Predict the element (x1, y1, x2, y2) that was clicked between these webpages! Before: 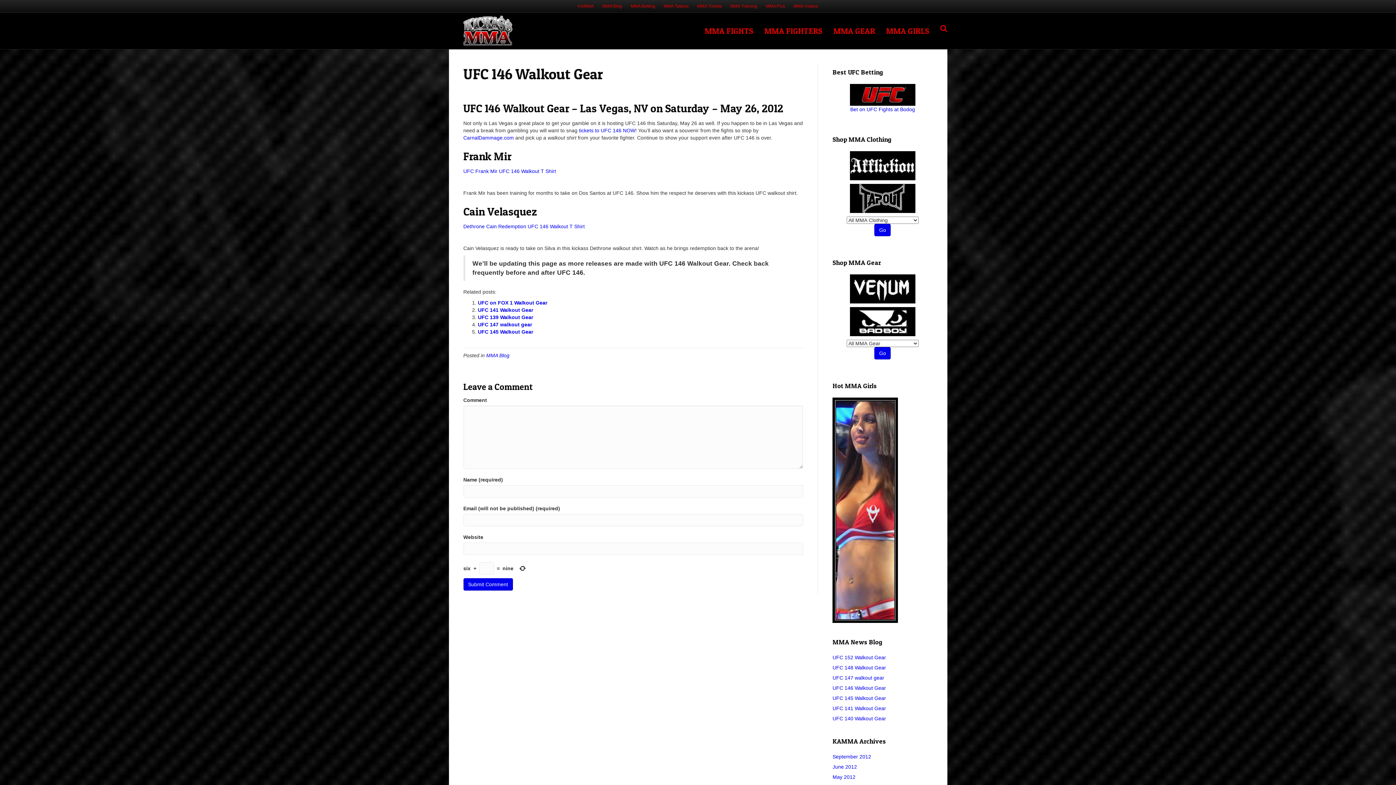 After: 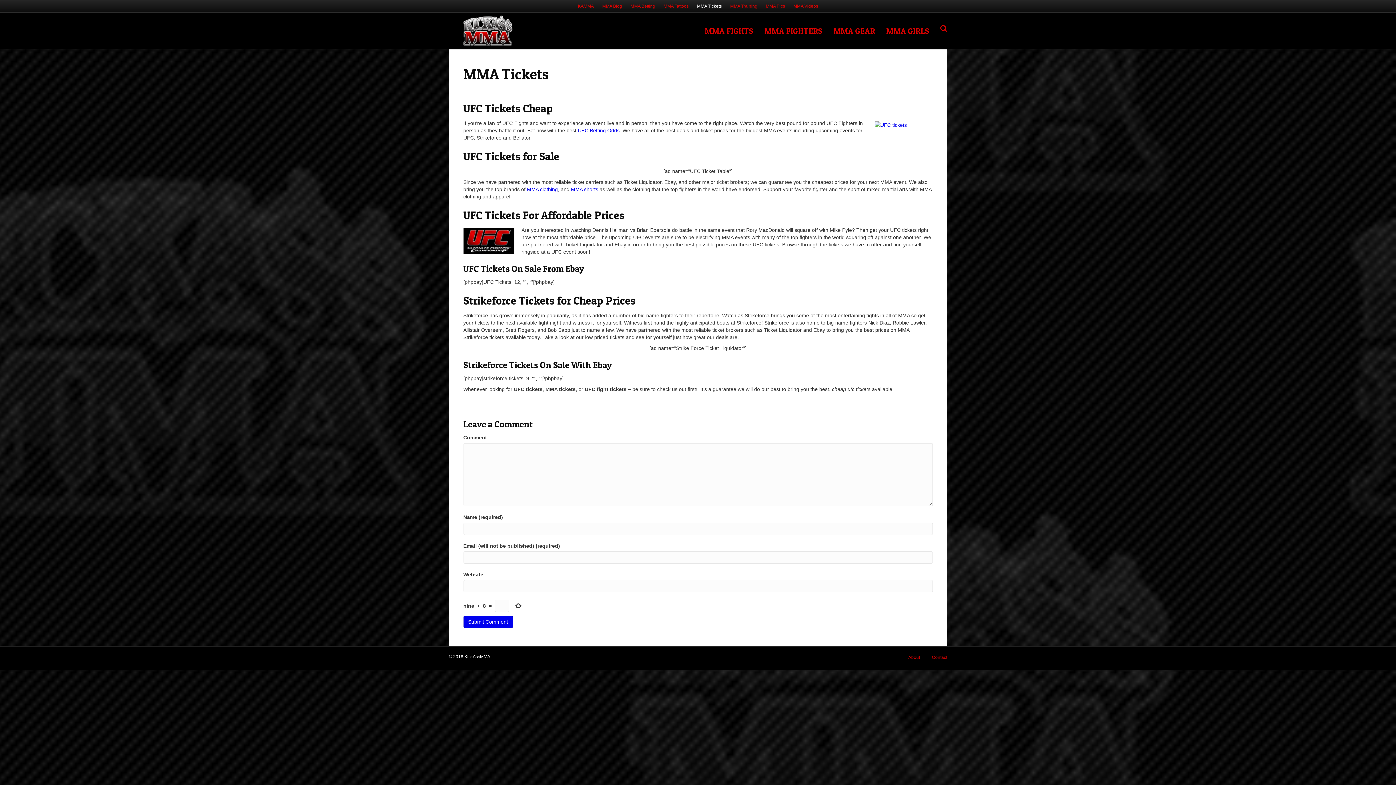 Action: bbox: (693, 1, 725, 10) label: MMA Tickets